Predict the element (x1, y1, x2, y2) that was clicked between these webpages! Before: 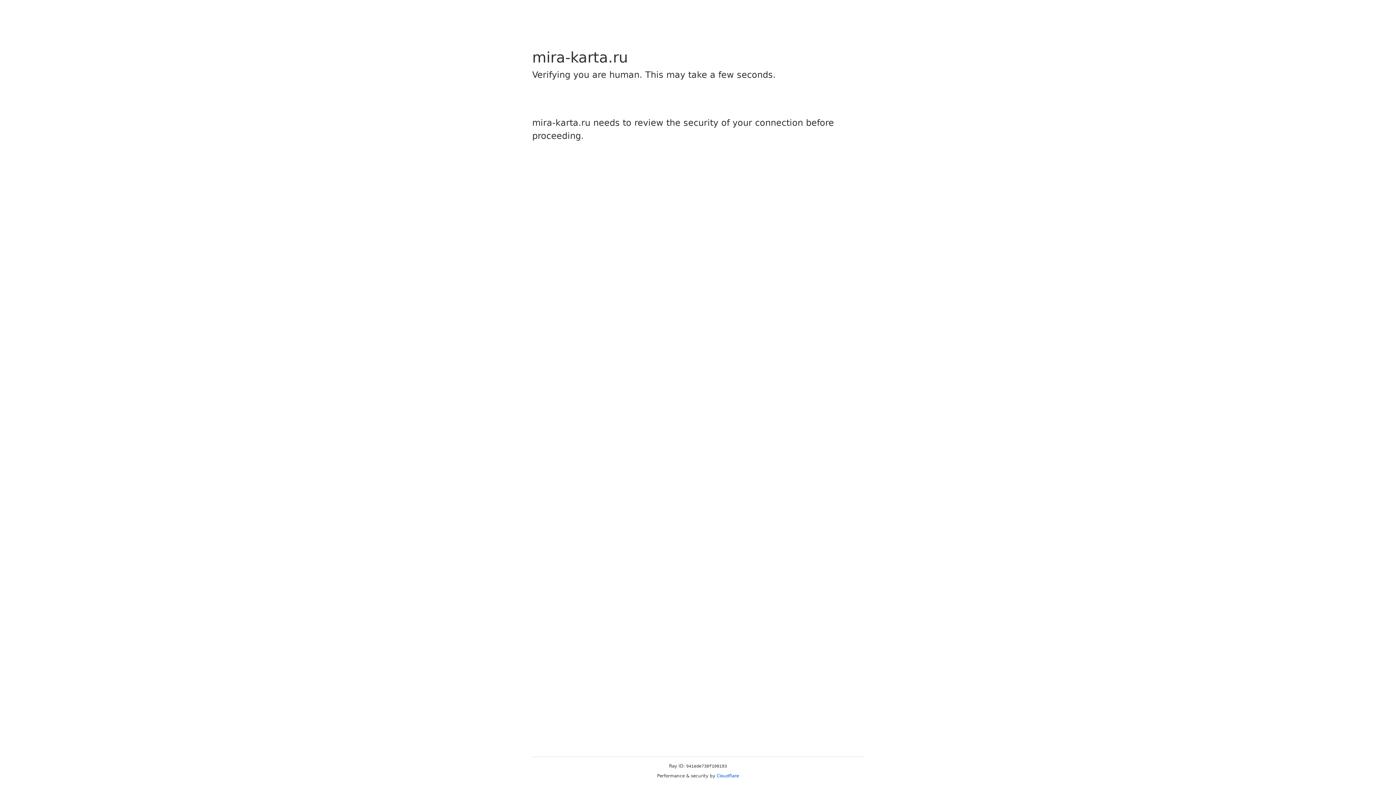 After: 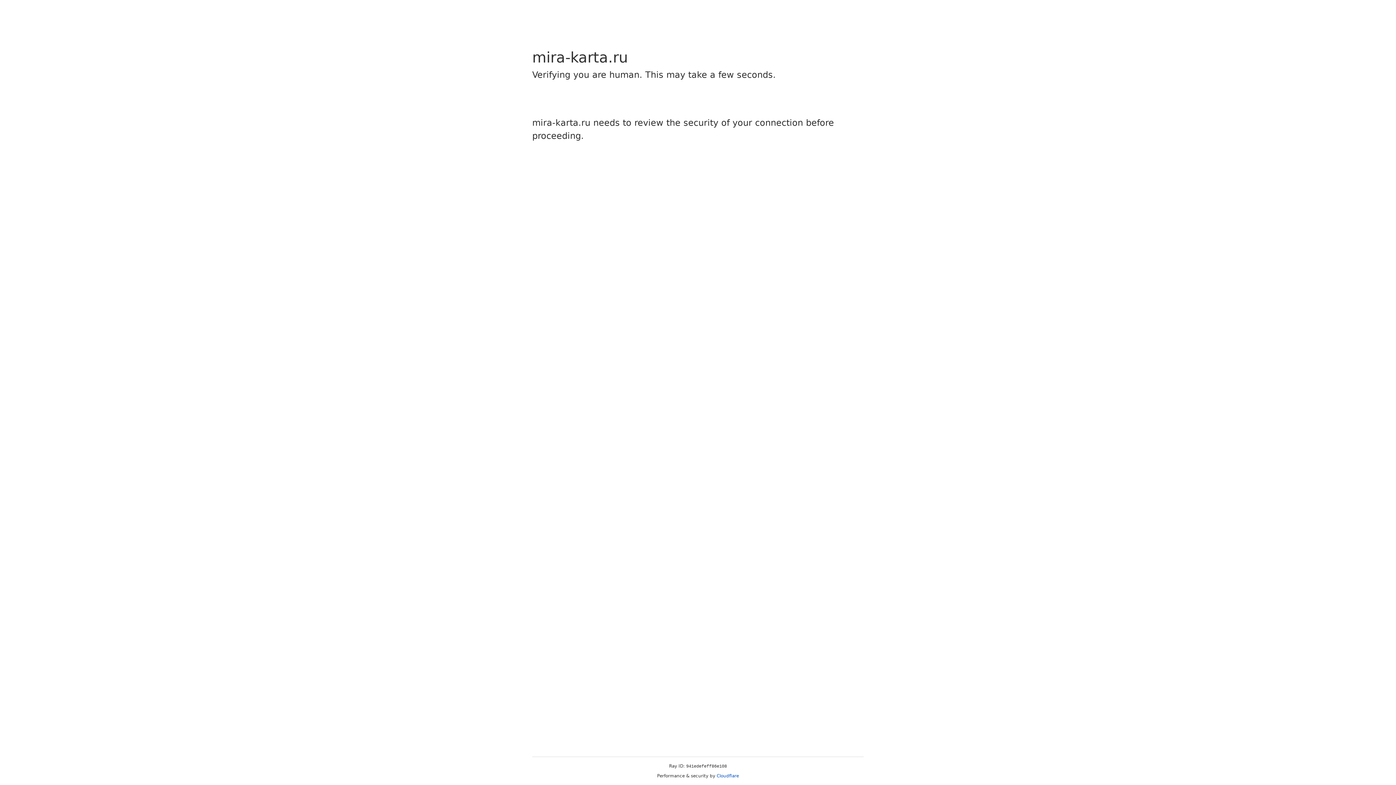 Action: label: Cloudflare bbox: (716, 773, 739, 778)